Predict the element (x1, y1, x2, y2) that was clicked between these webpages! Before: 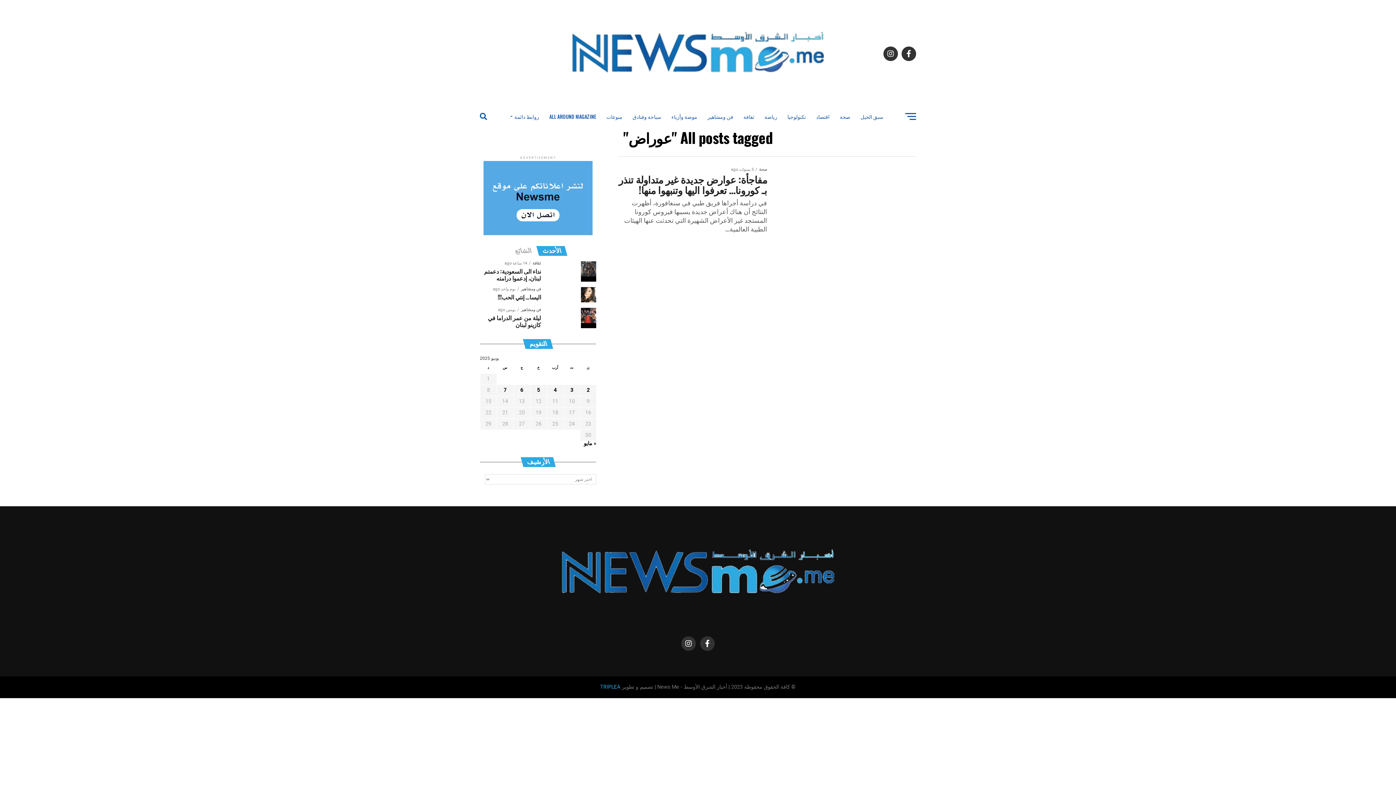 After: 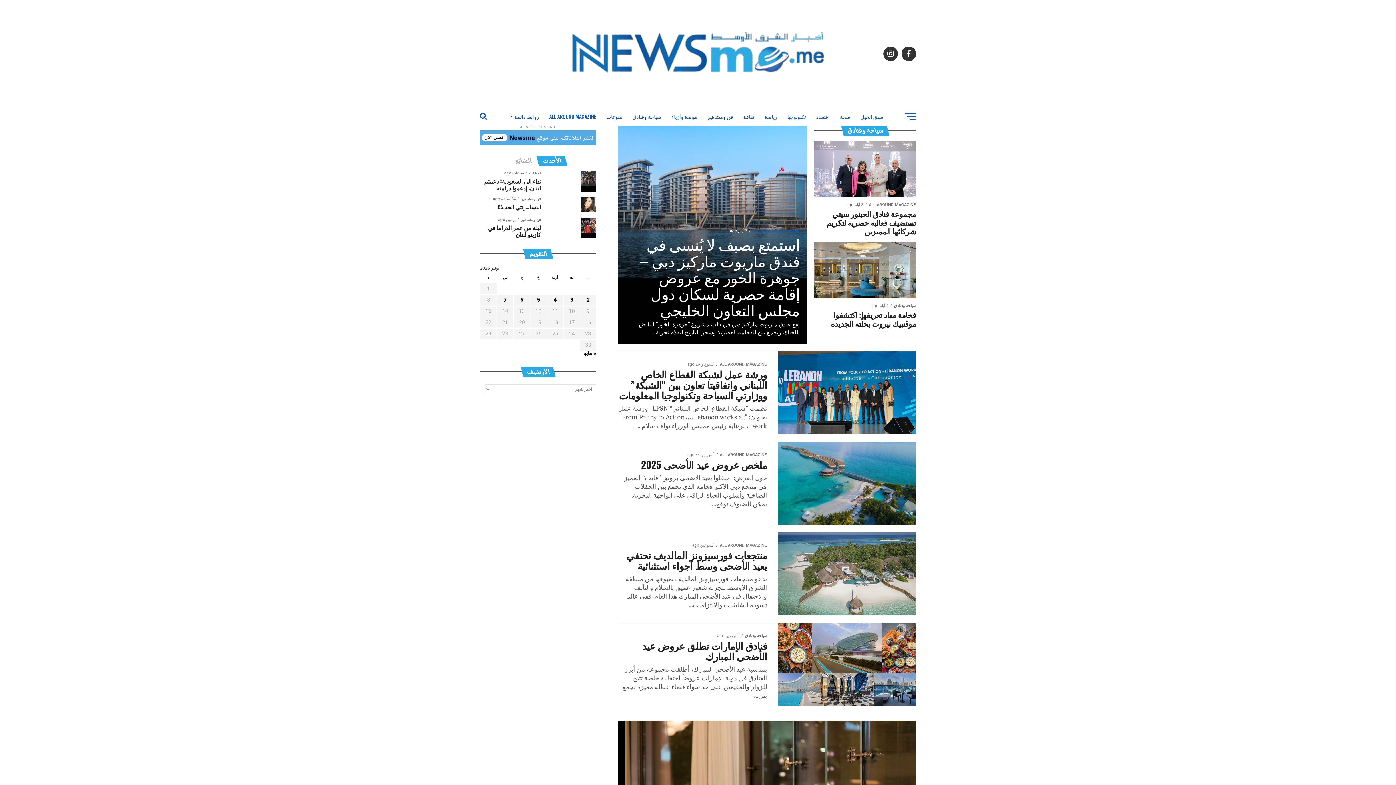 Action: label: سياحة وفنادق bbox: (628, 107, 665, 125)